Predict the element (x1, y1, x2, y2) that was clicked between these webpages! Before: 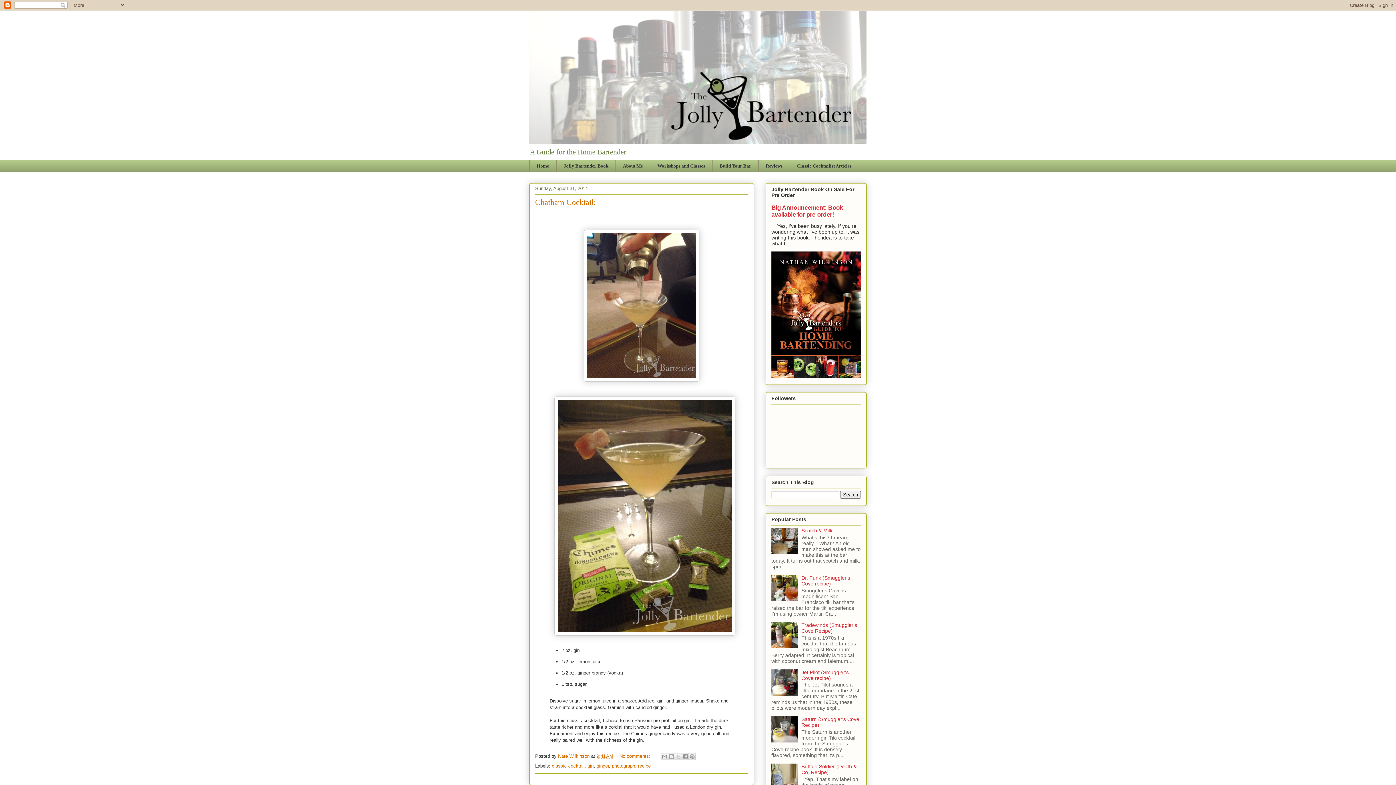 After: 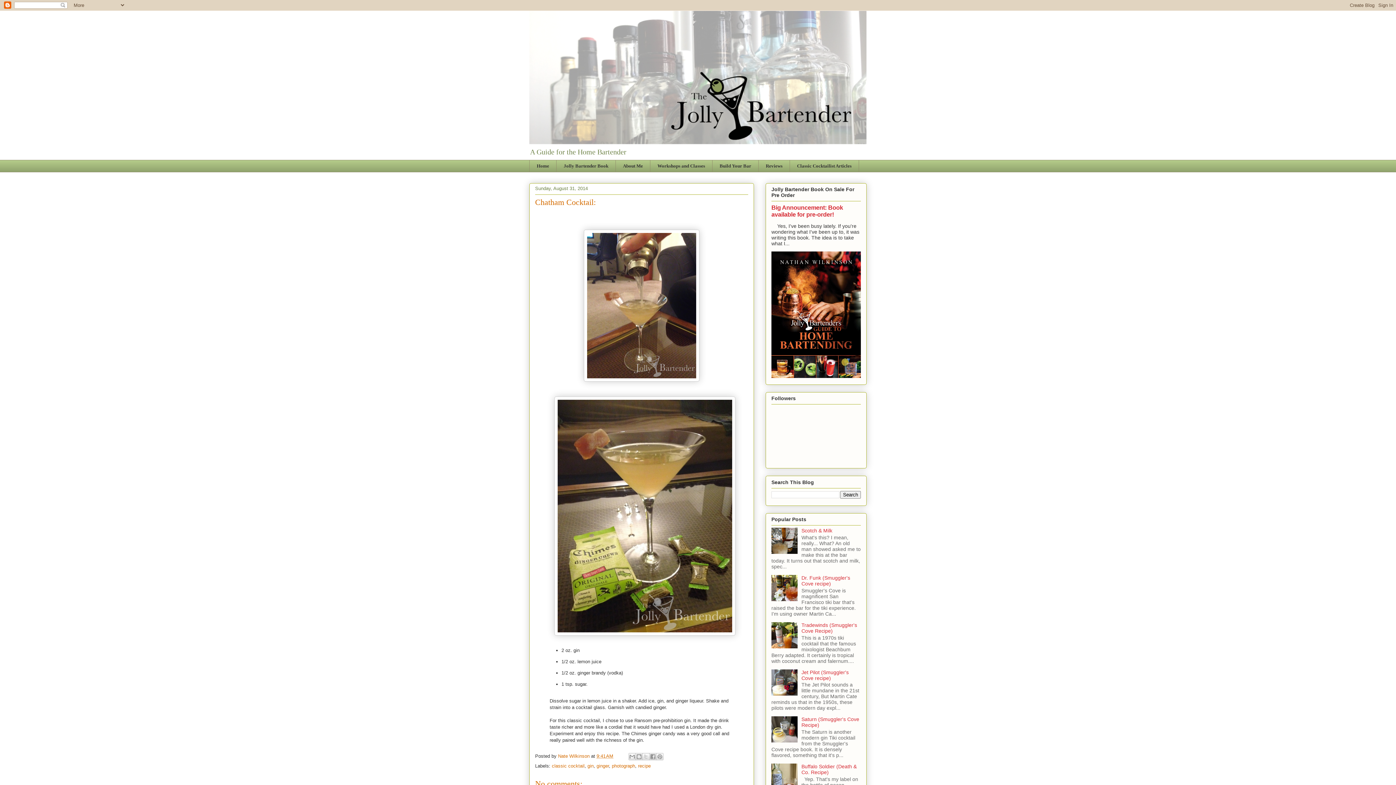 Action: bbox: (535, 197, 596, 206) label: Chatham Cocktail: